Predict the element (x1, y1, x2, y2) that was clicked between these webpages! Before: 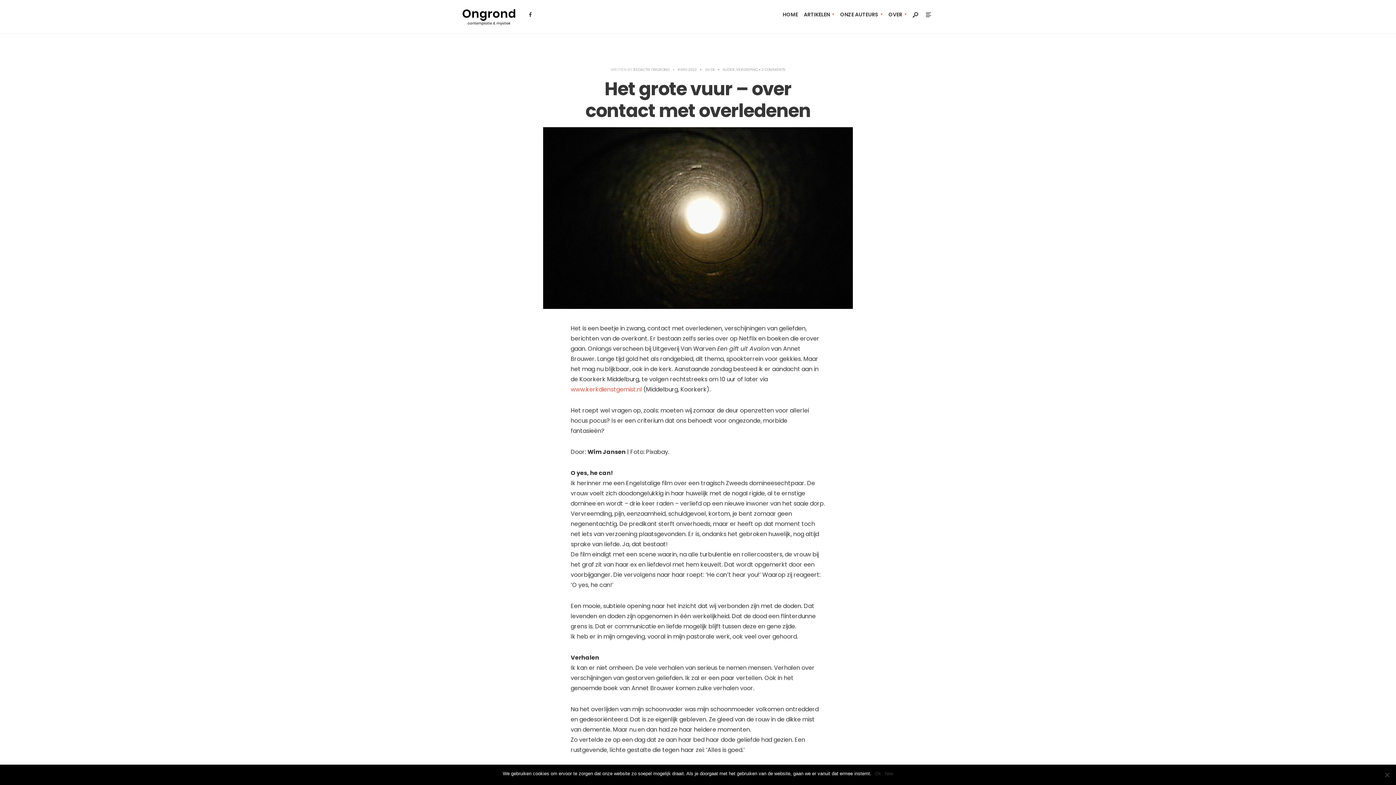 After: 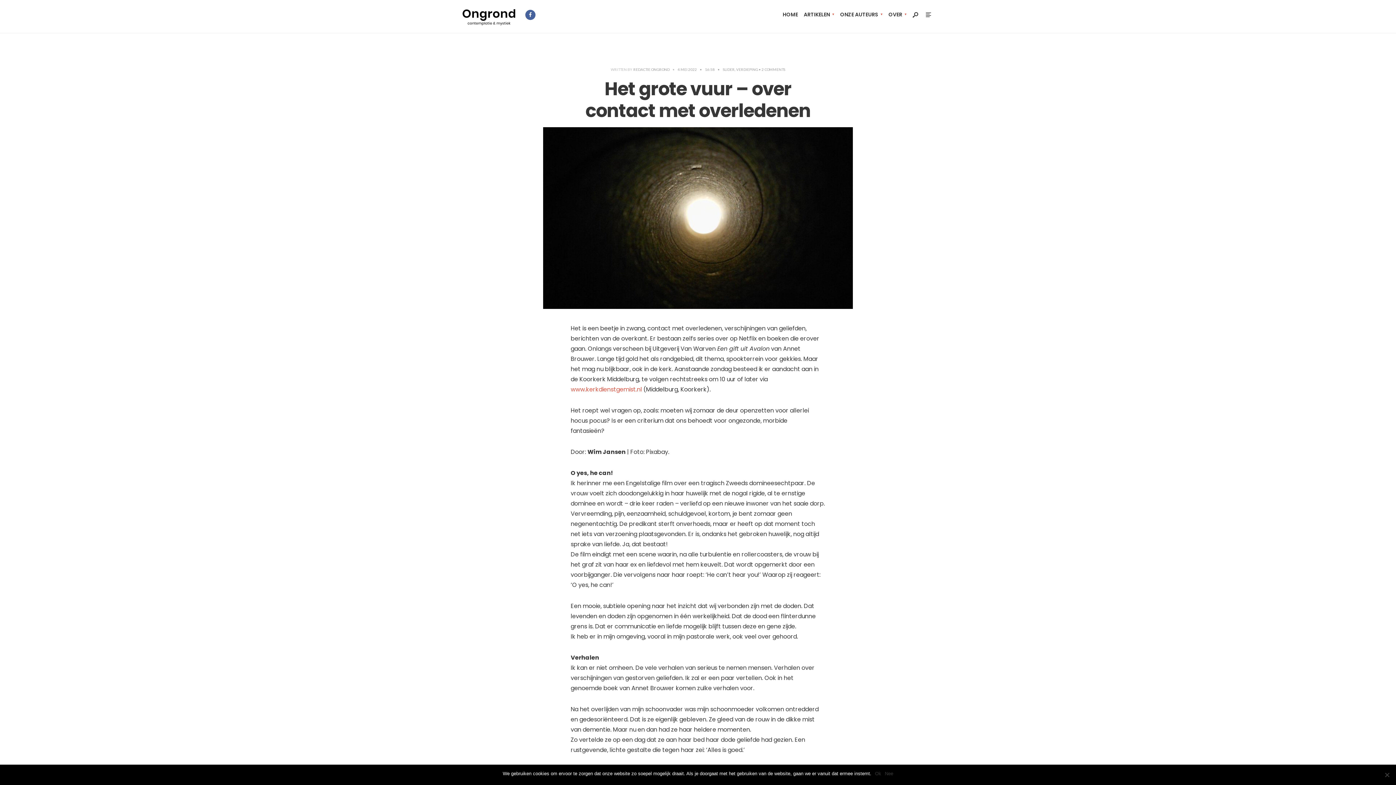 Action: bbox: (525, 9, 535, 20)